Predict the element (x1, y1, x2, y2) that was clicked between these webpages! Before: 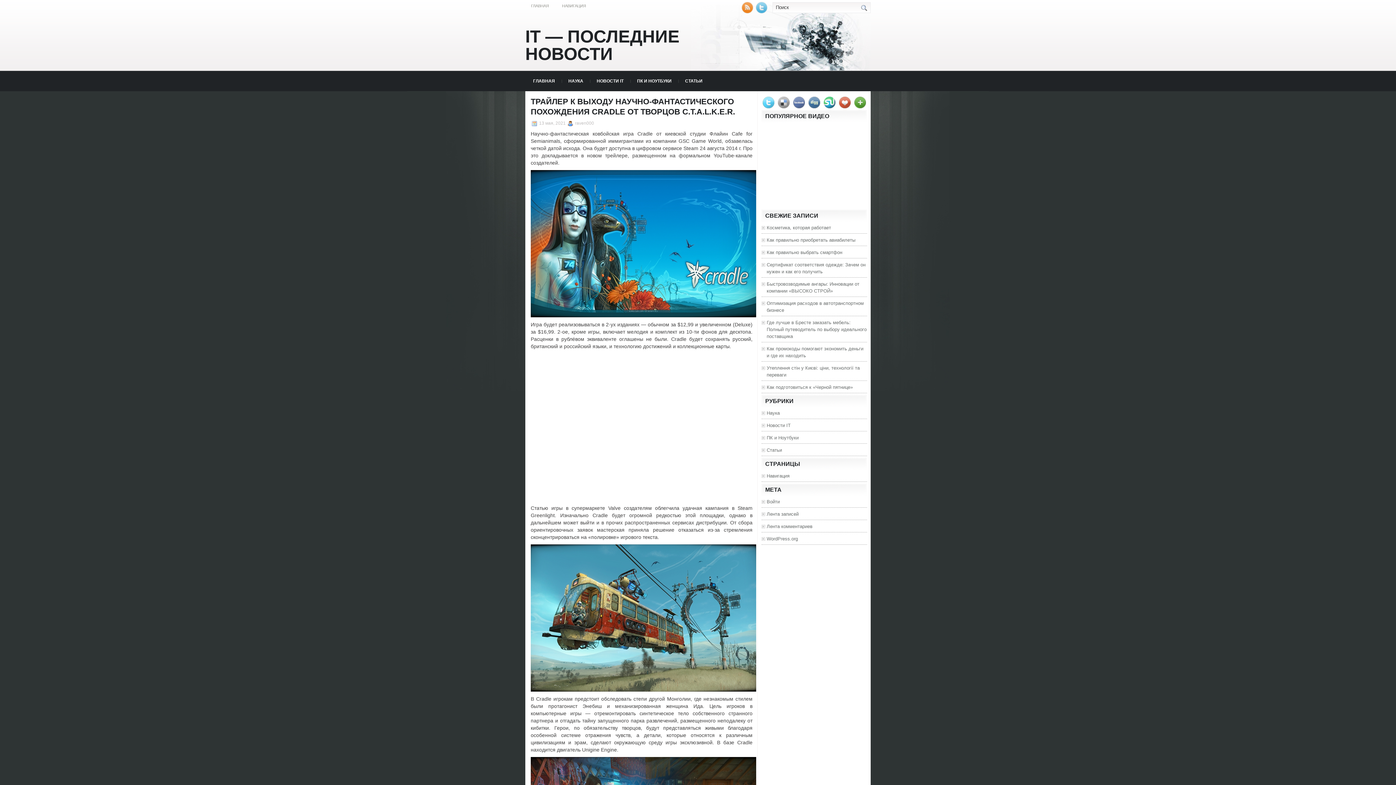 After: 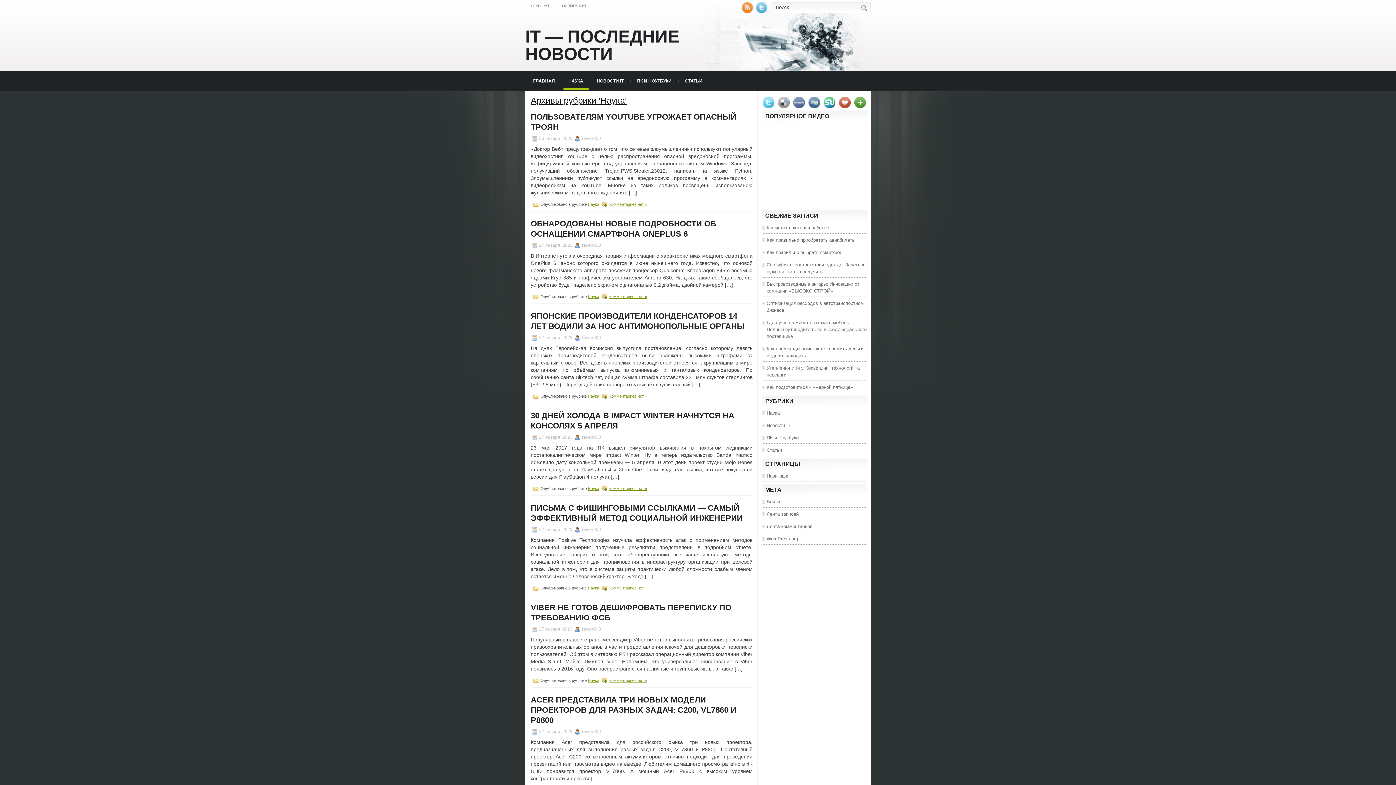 Action: label: Наука bbox: (766, 410, 780, 416)